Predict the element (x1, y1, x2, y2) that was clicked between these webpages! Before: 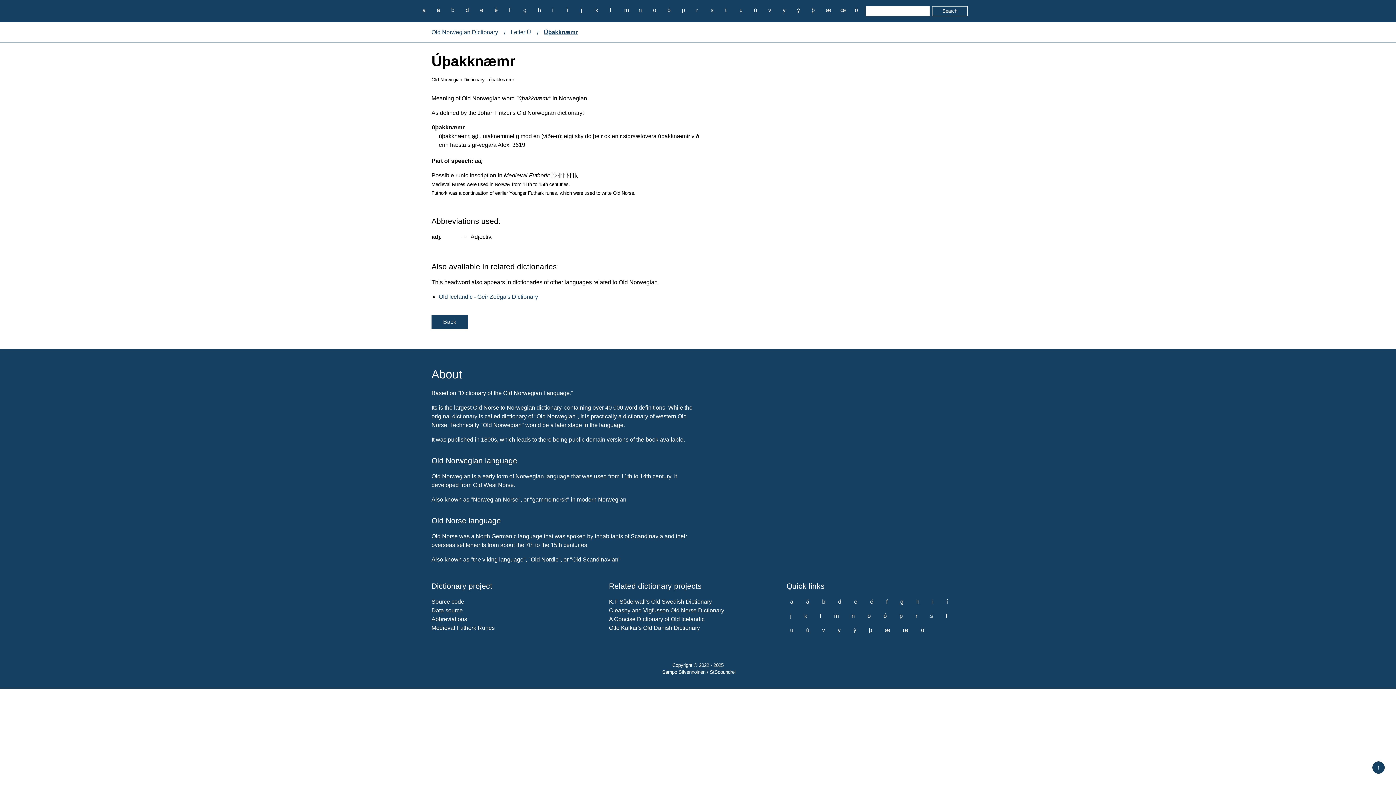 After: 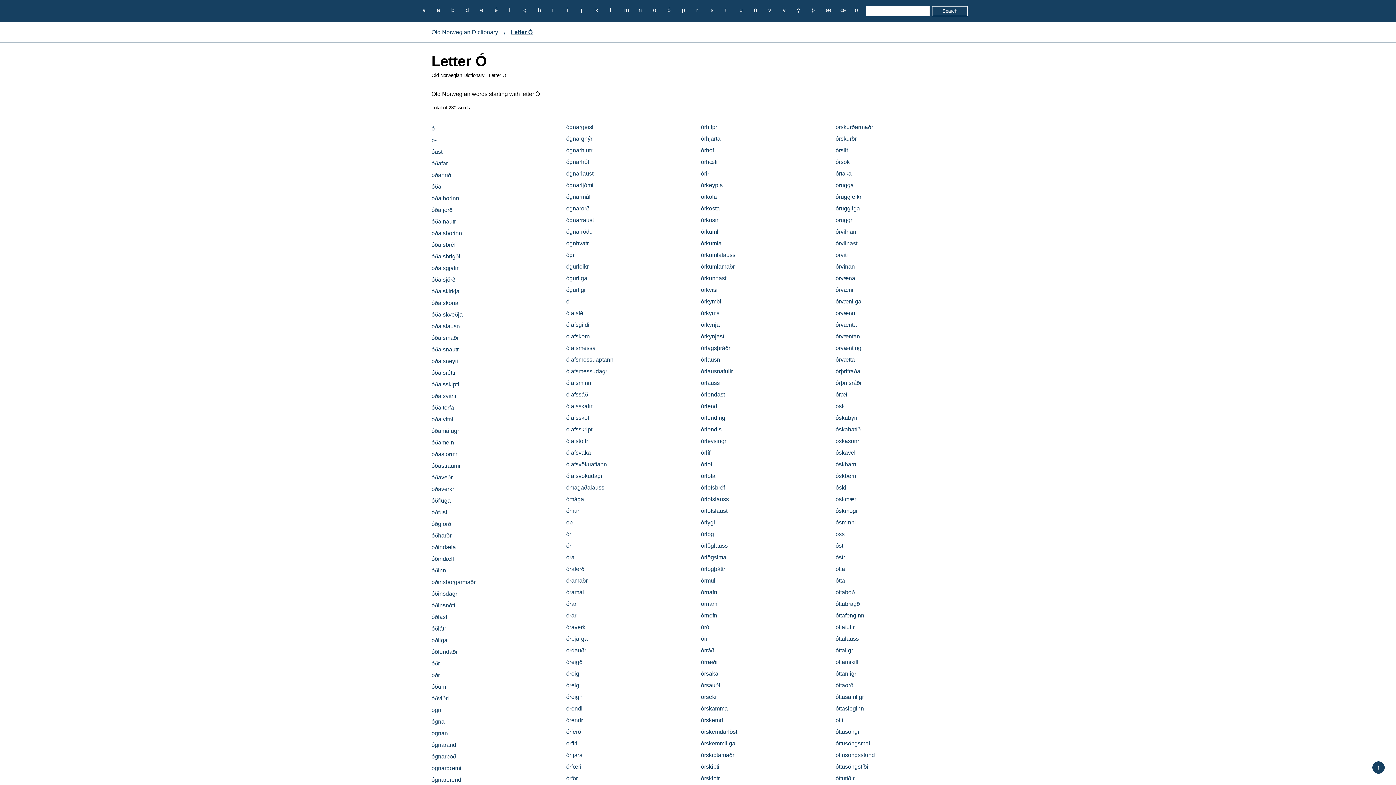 Action: label: ó bbox: (880, 611, 890, 621)